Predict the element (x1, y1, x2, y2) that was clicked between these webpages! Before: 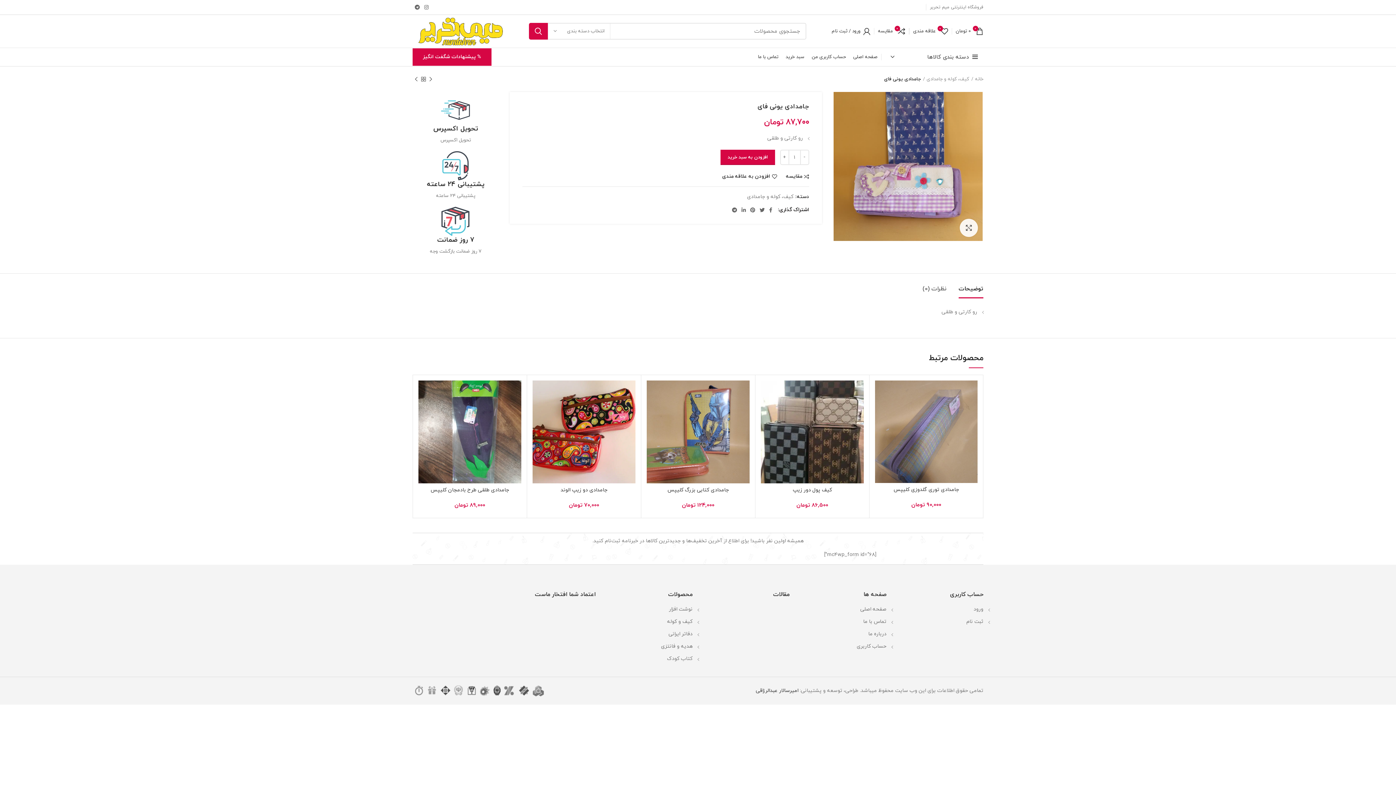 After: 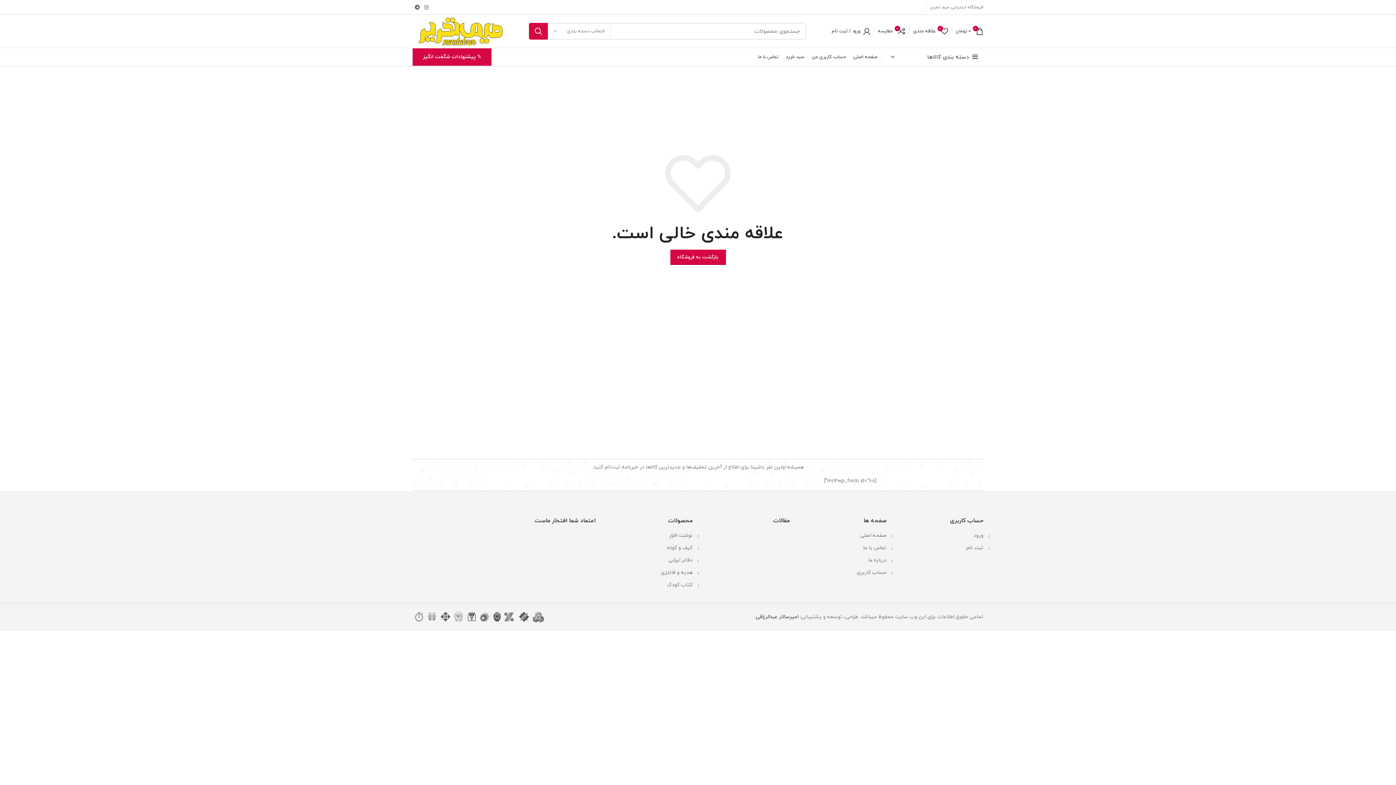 Action: bbox: (643, 384, 661, 400) label: افزودن به علاقه مندی